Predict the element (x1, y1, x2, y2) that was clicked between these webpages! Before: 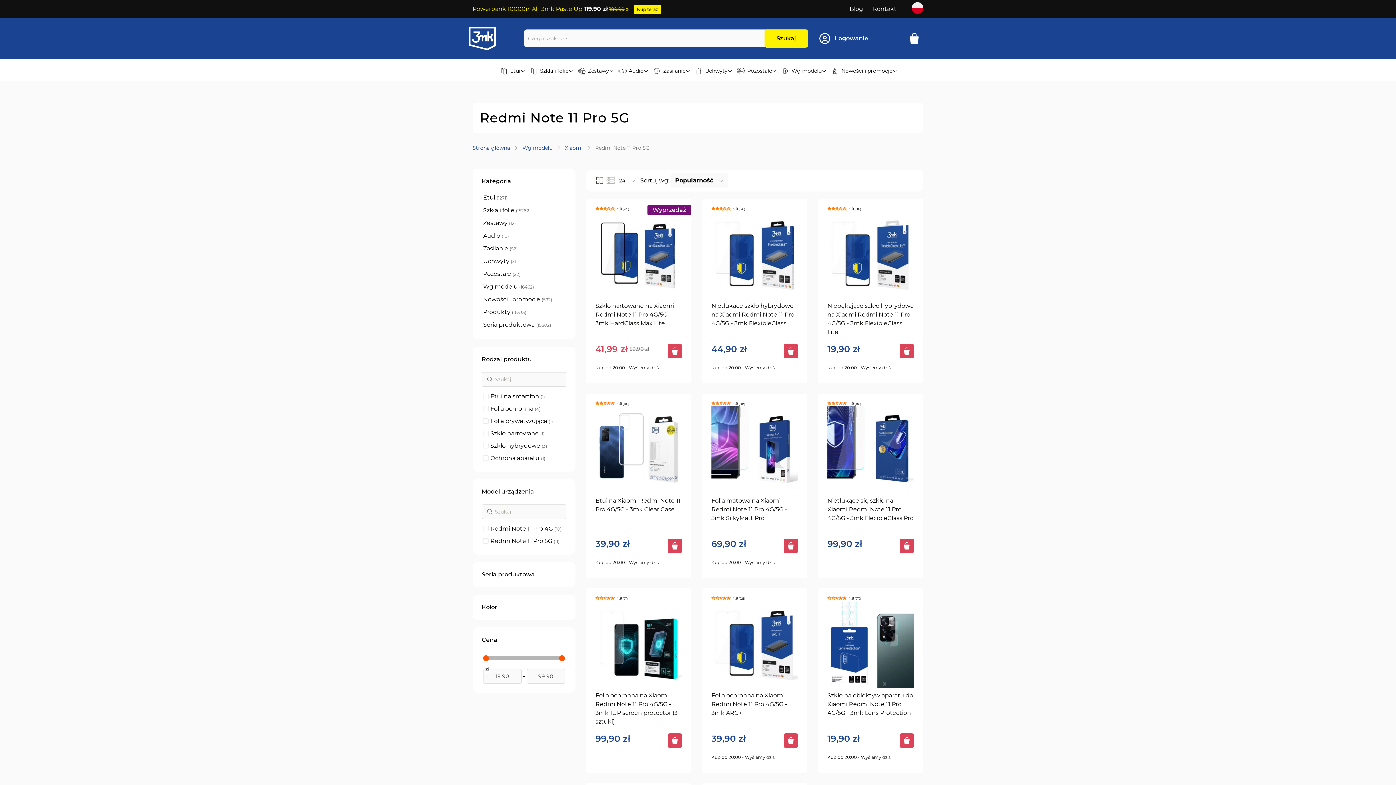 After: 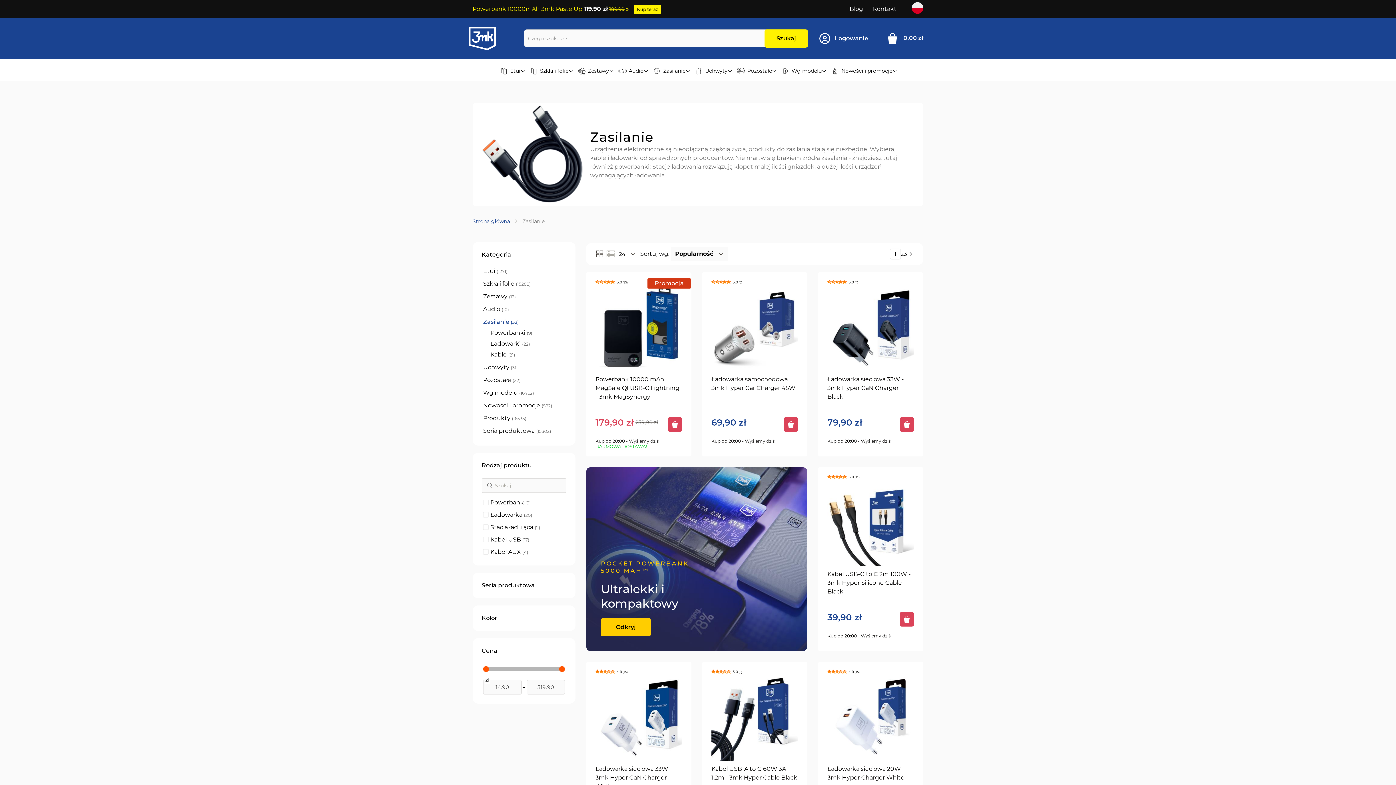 Action: bbox: (650, 61, 692, 81) label: Zasilanie